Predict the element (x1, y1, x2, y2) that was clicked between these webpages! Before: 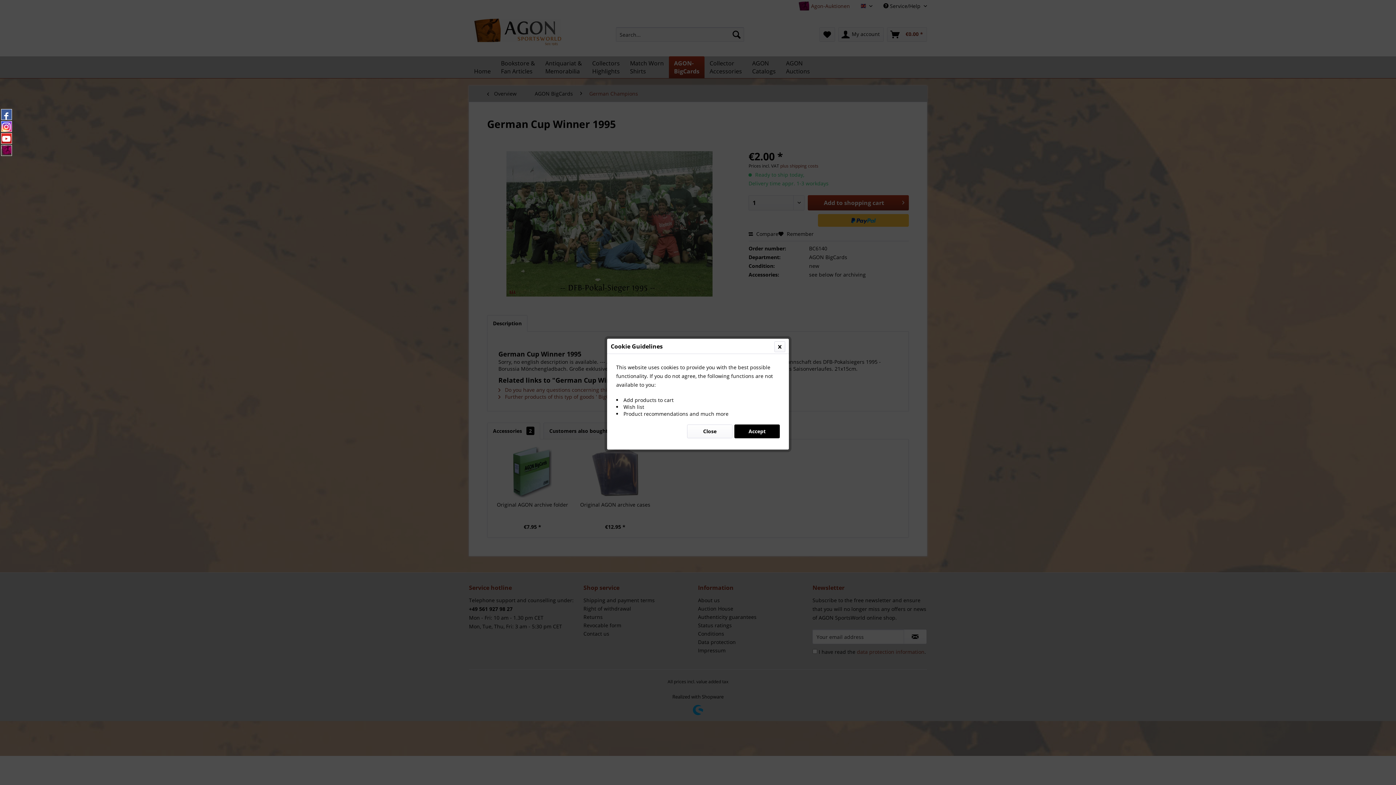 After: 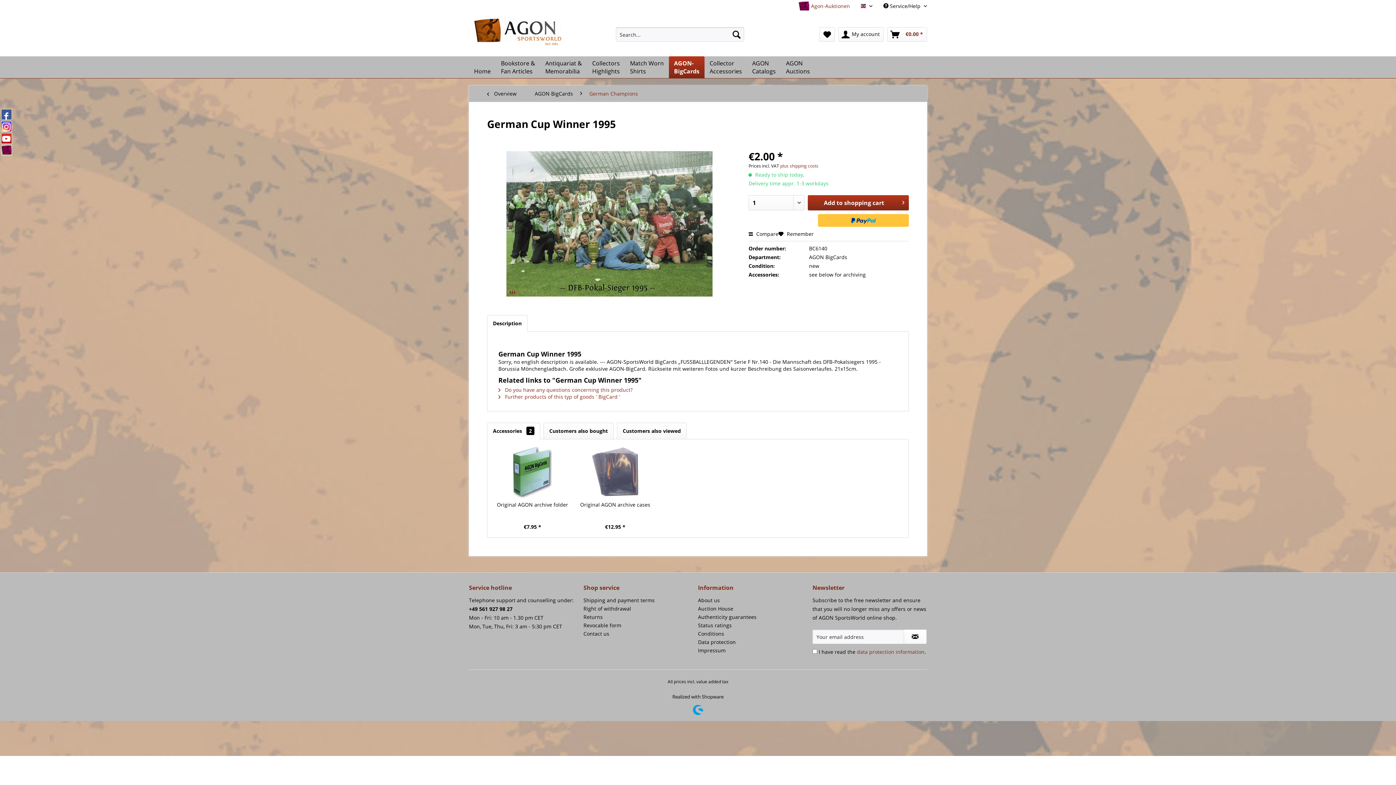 Action: label: Accept bbox: (734, 424, 780, 438)